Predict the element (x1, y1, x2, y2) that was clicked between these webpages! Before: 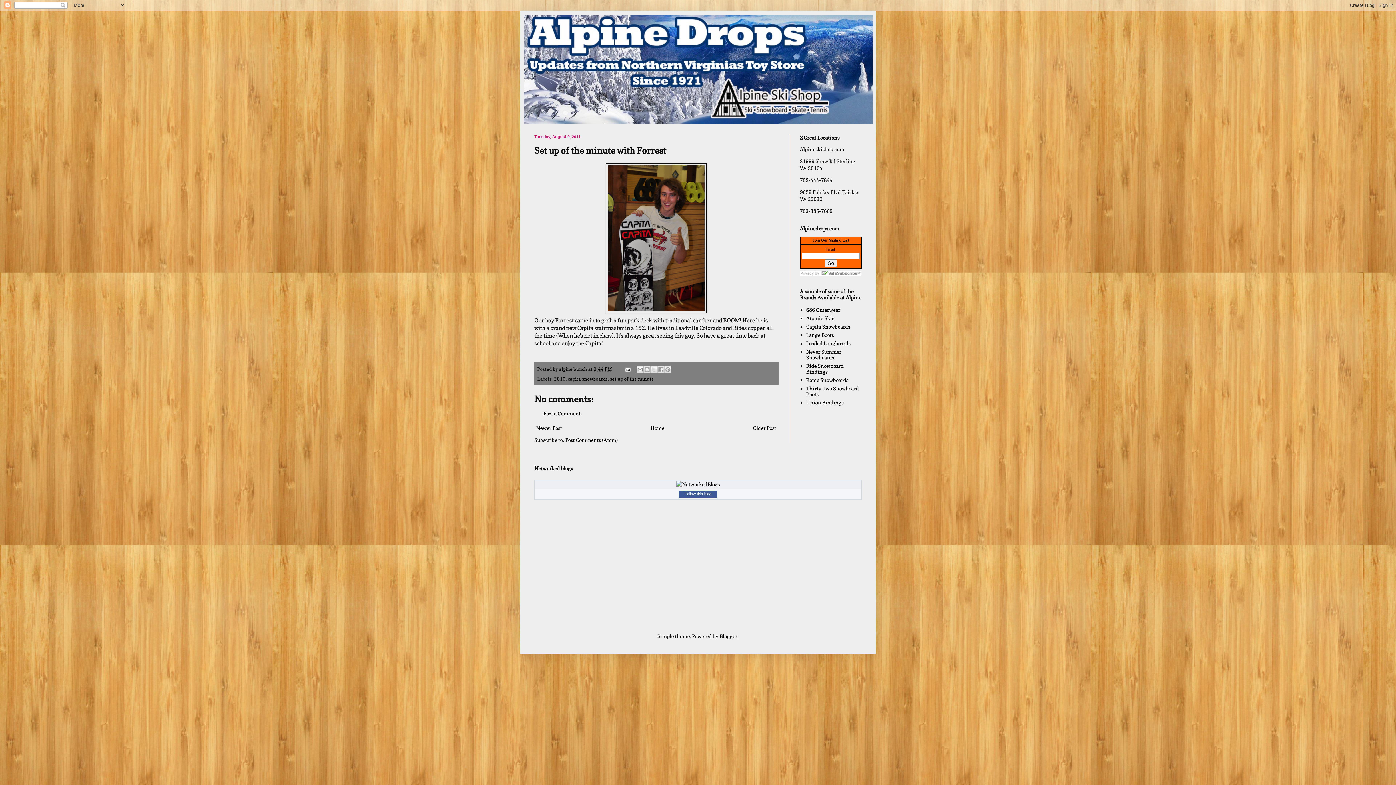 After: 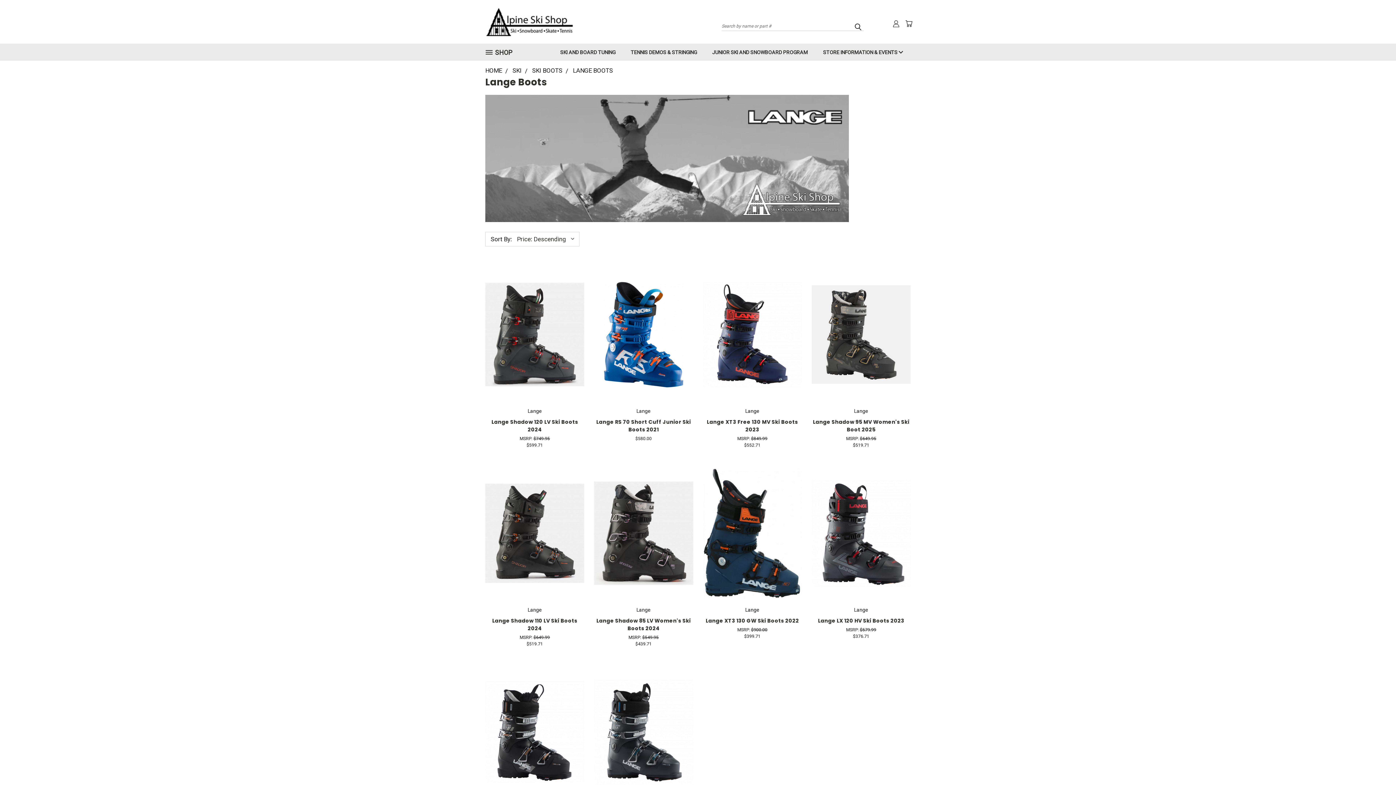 Action: bbox: (806, 331, 834, 338) label: Lange Boots